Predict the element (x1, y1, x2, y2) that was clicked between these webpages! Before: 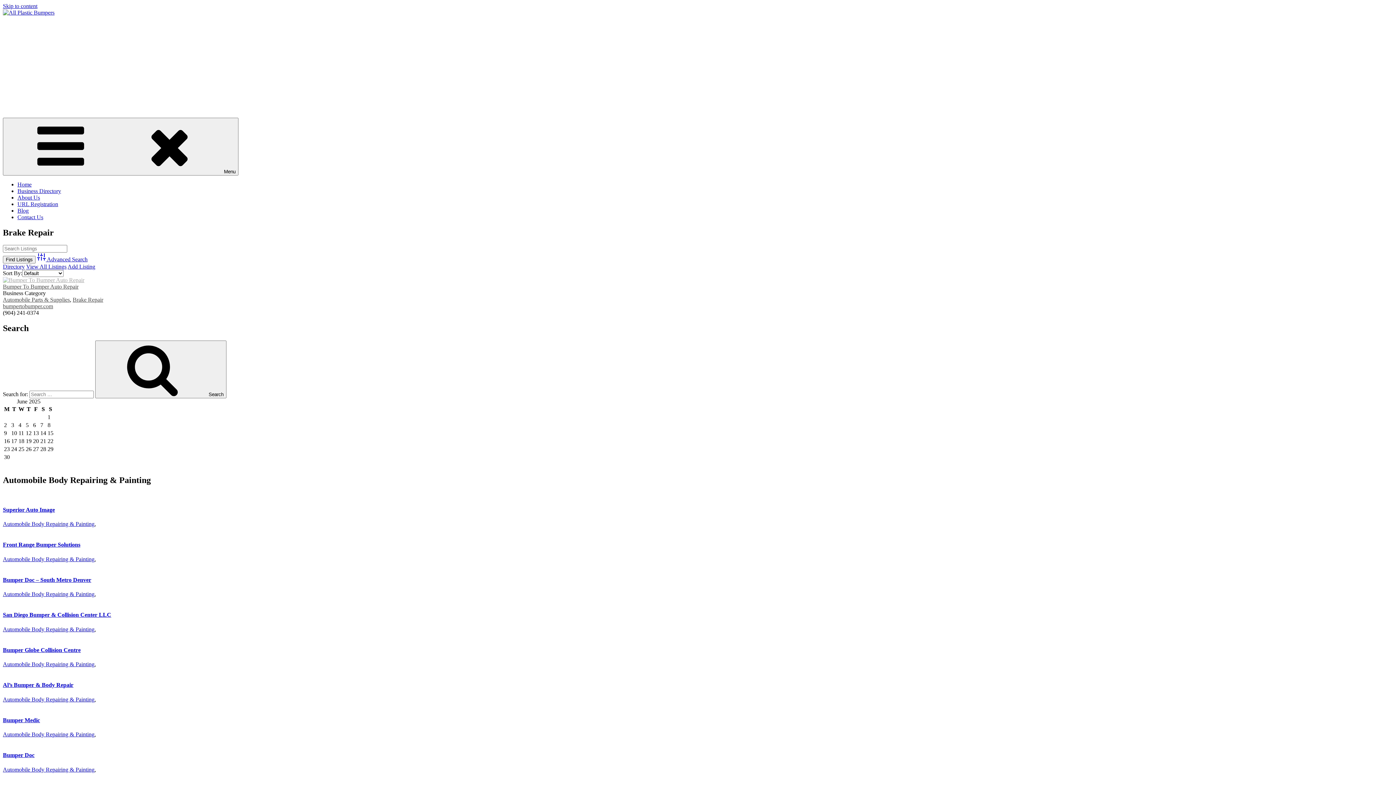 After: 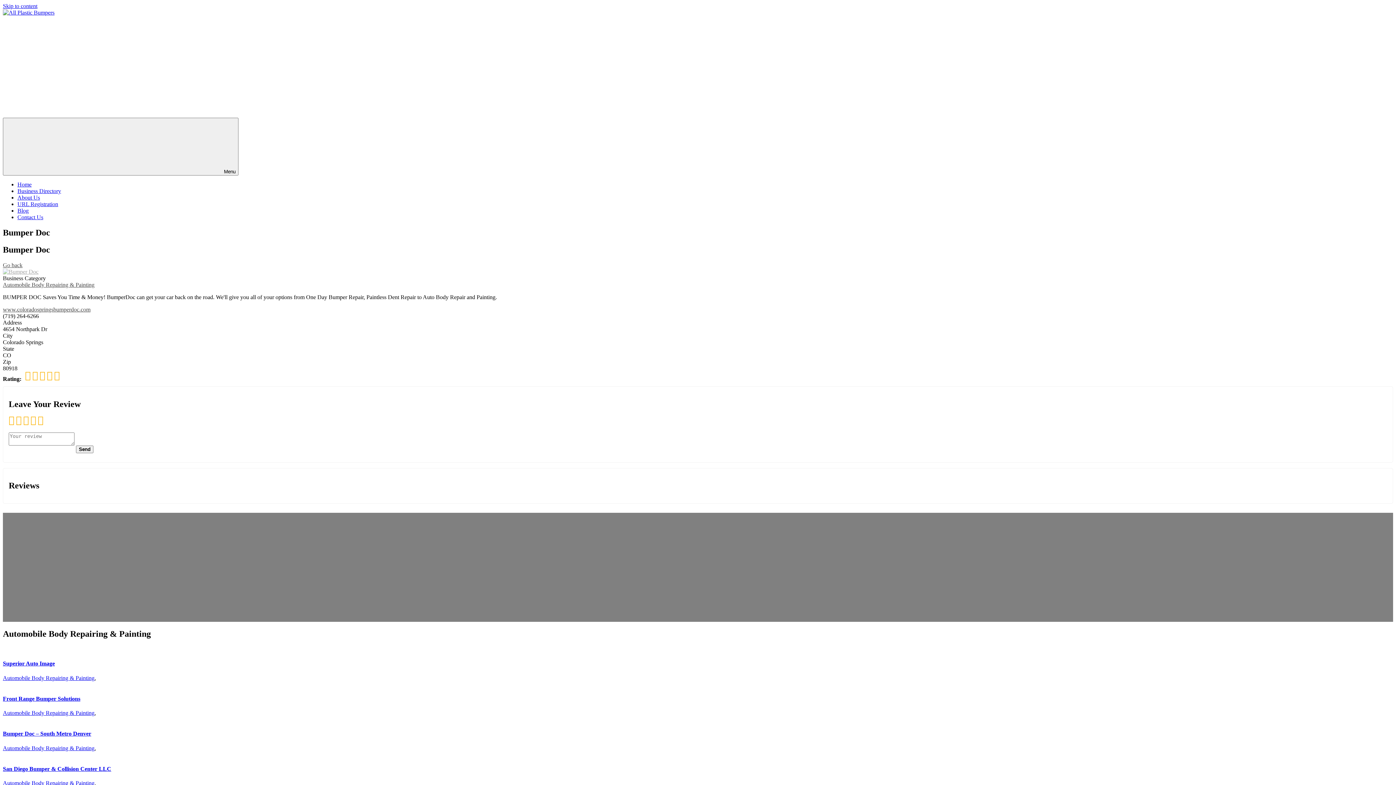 Action: label: Bumper Doc bbox: (2, 752, 34, 758)